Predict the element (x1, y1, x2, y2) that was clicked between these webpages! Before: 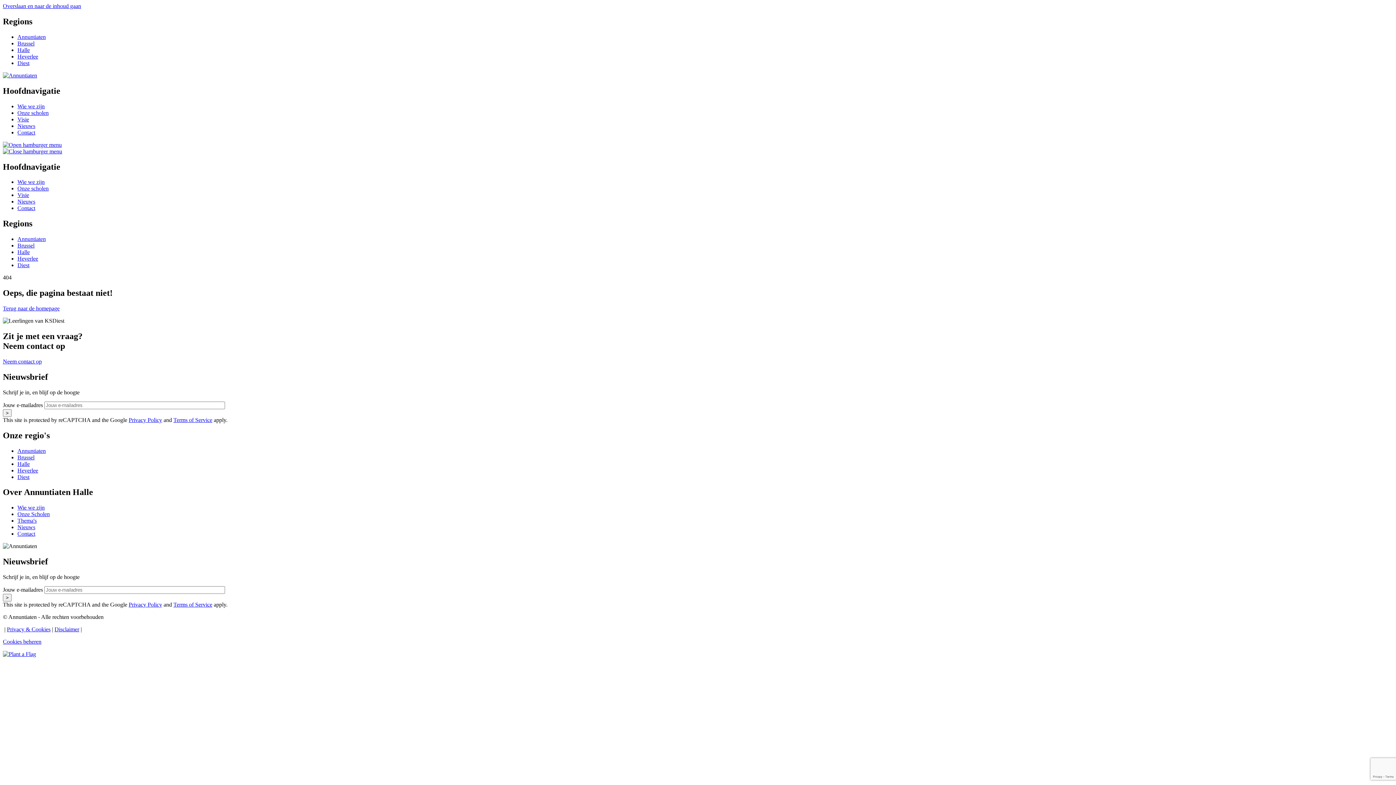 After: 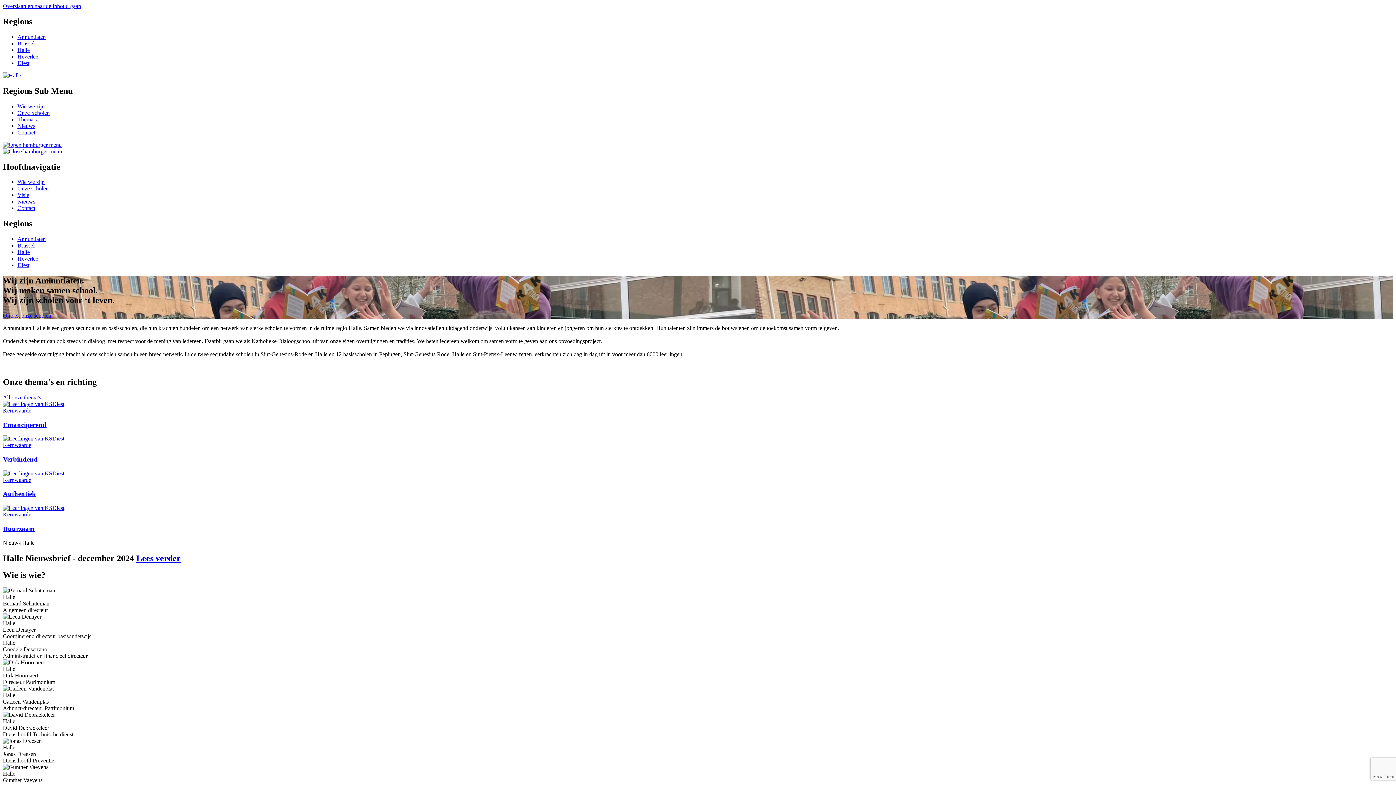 Action: label: Halle bbox: (17, 460, 29, 467)